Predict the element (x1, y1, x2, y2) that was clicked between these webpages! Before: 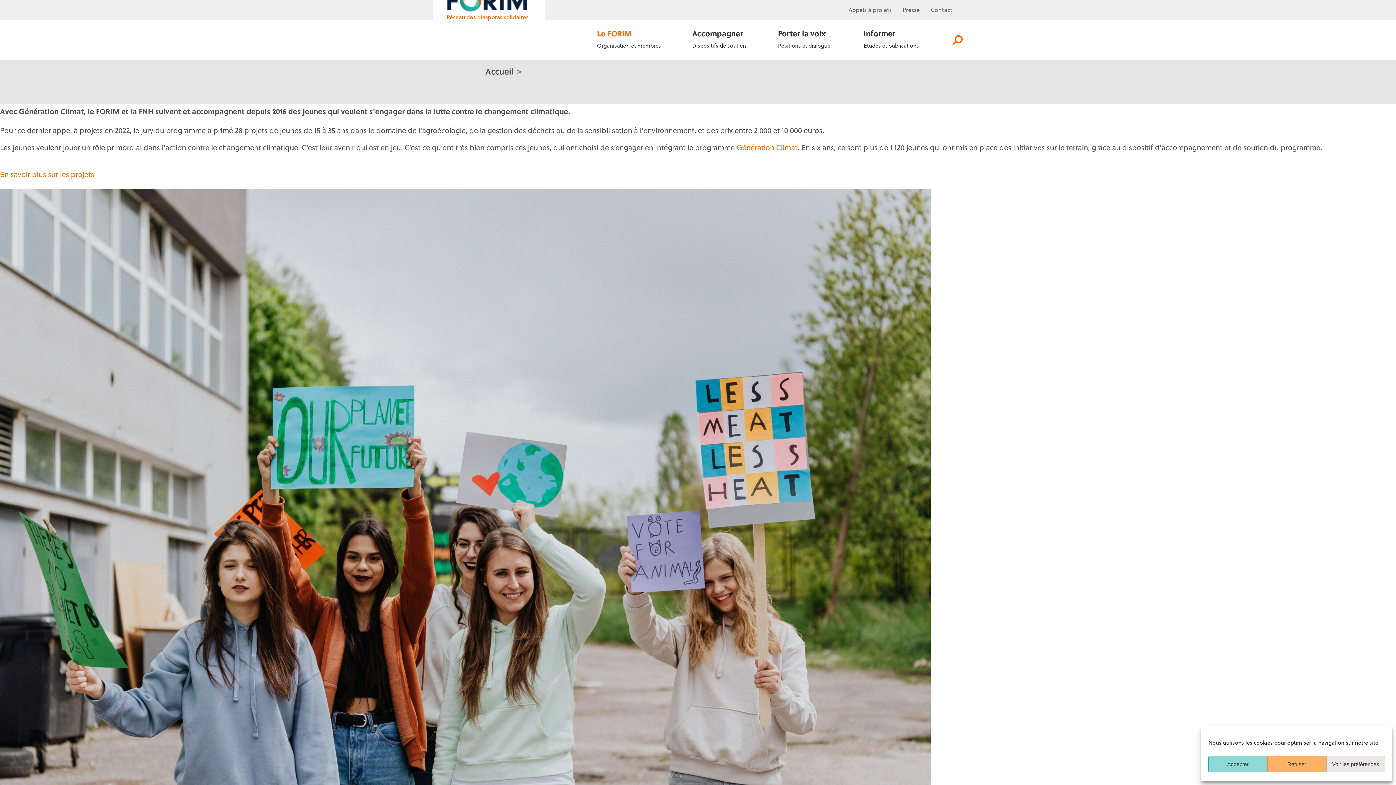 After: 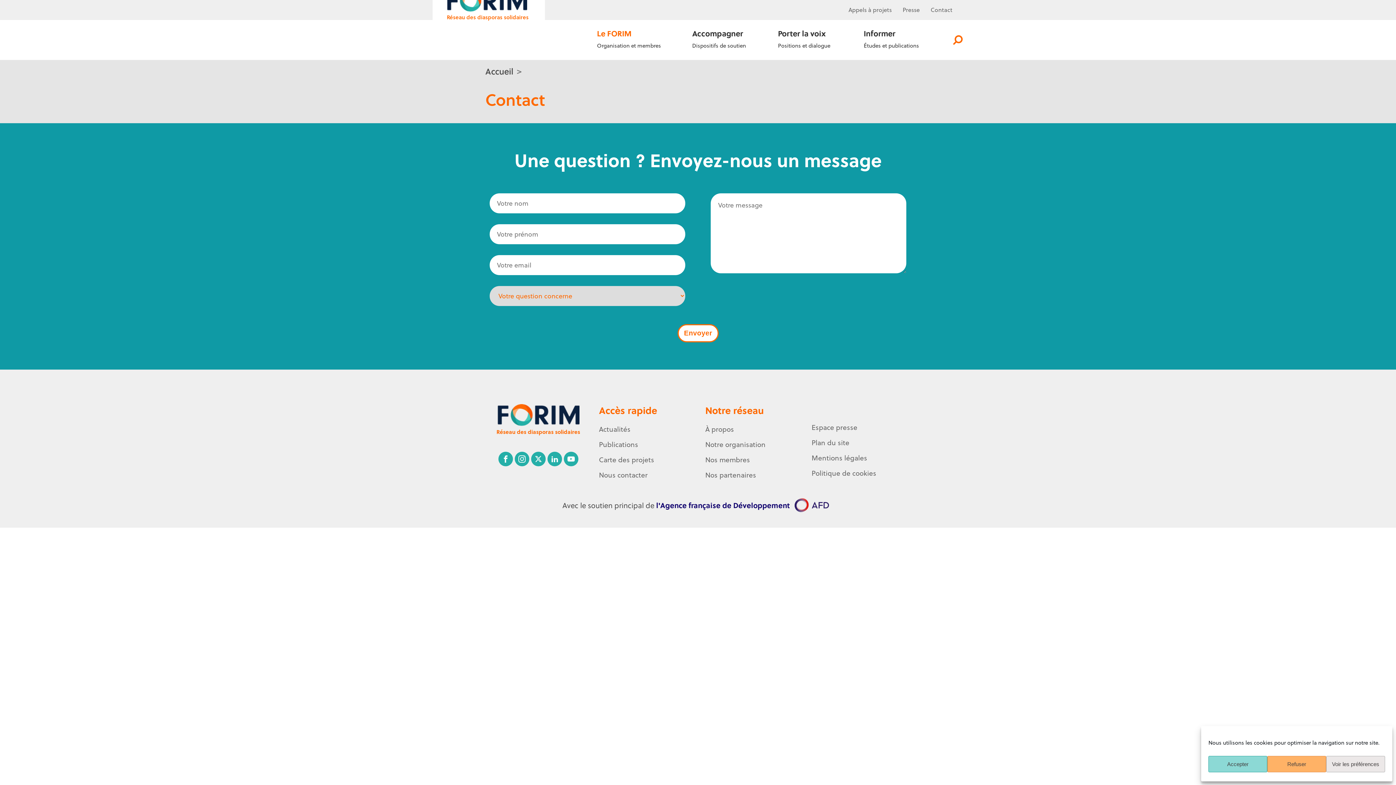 Action: label: Contact bbox: (930, 5, 952, 14)